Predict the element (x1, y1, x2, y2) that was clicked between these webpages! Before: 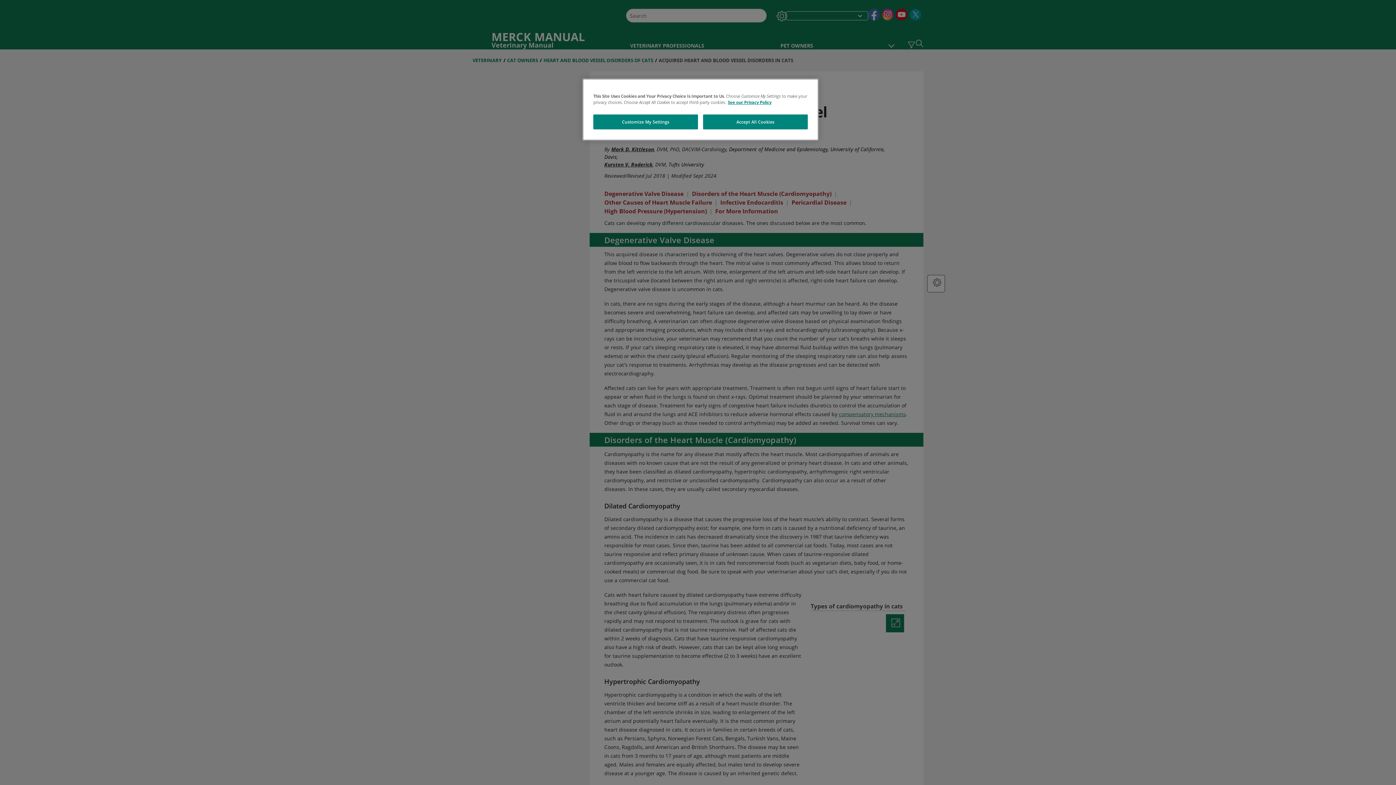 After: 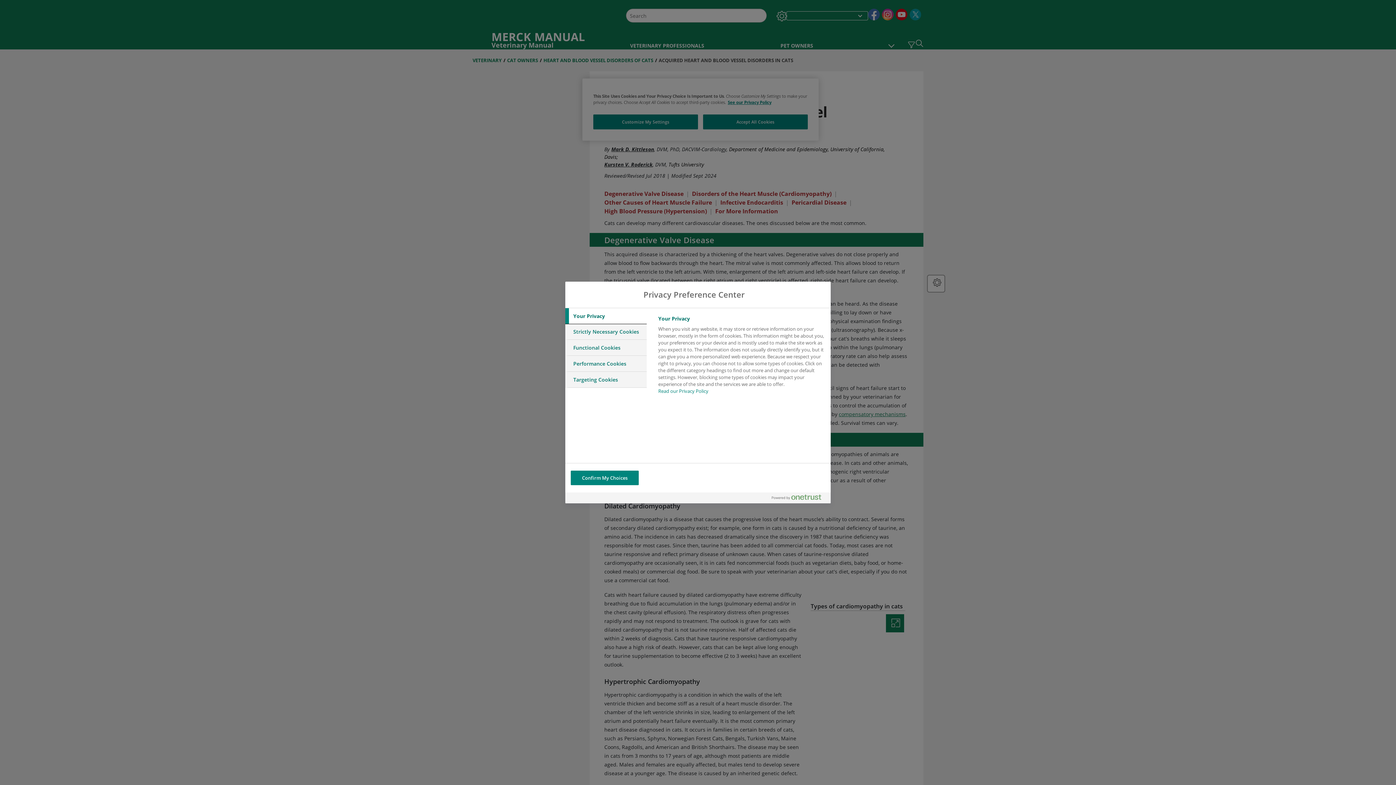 Action: bbox: (593, 114, 698, 129) label: Customize My Settings